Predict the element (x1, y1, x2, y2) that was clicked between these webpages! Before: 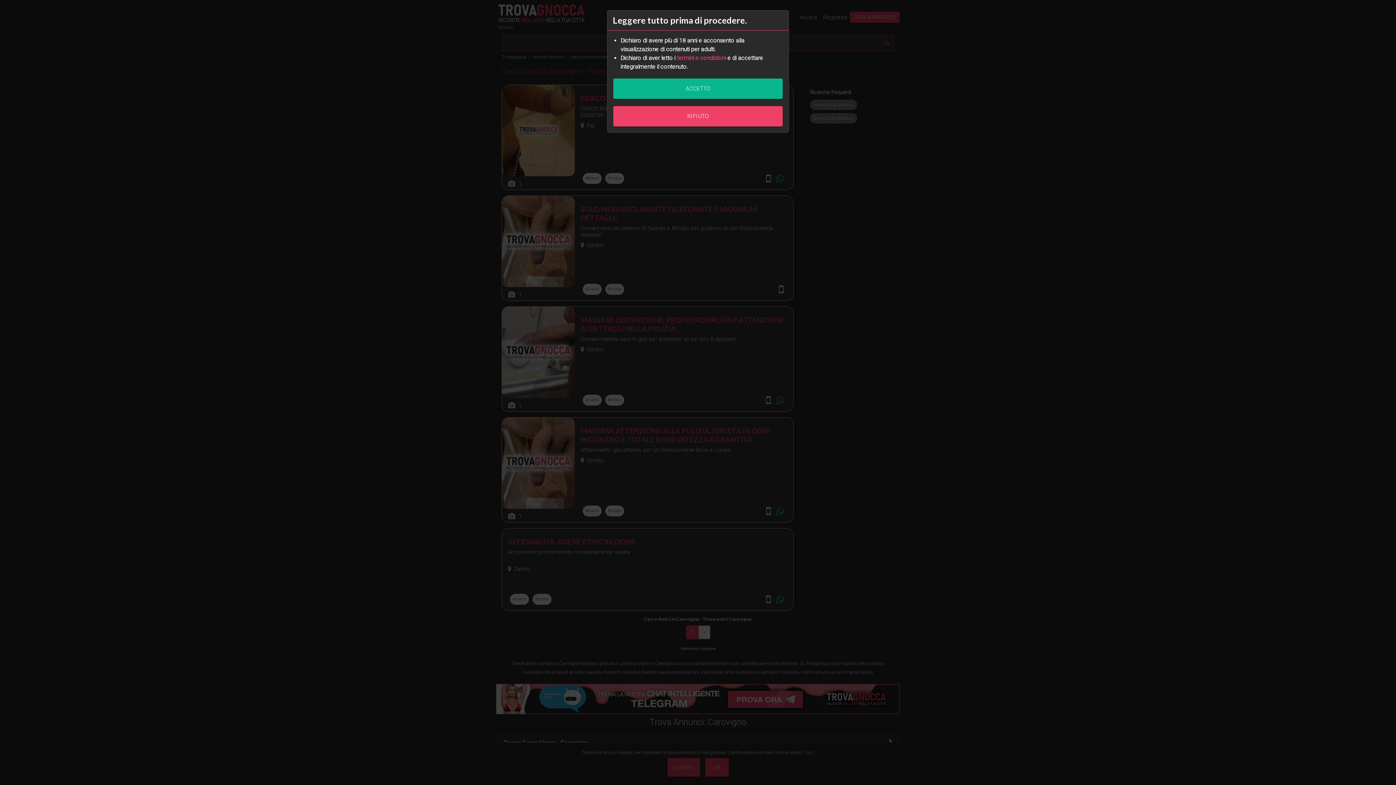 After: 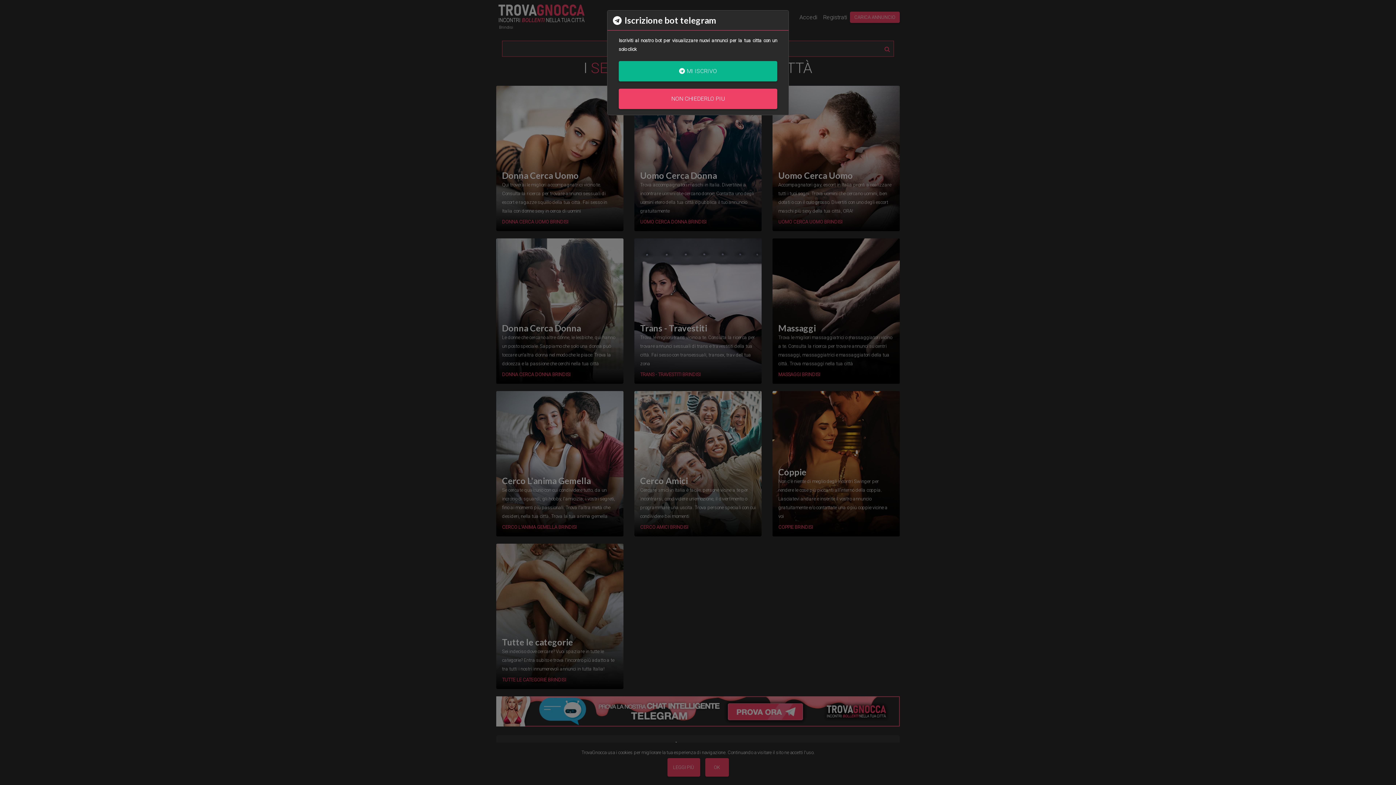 Action: bbox: (613, 106, 782, 126) label: RIFIUTO